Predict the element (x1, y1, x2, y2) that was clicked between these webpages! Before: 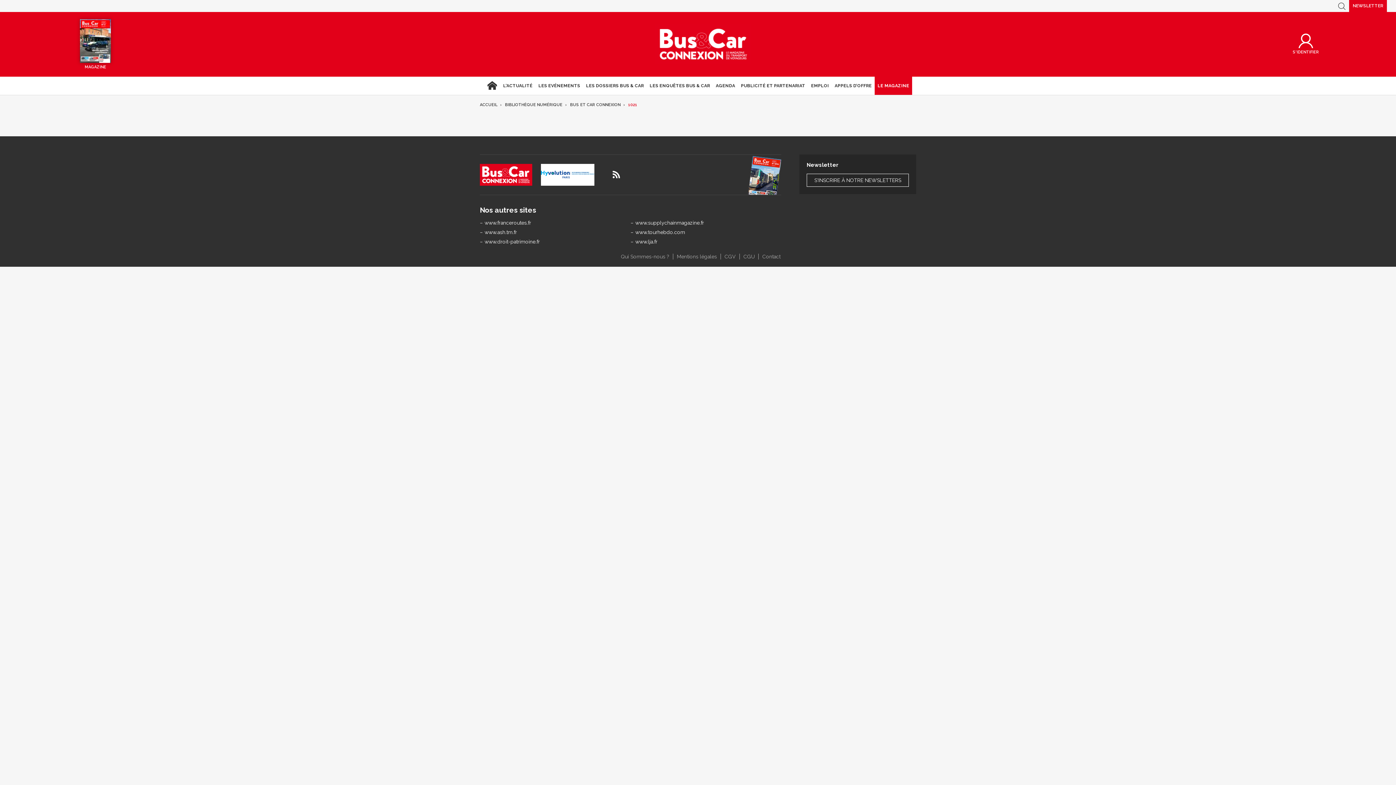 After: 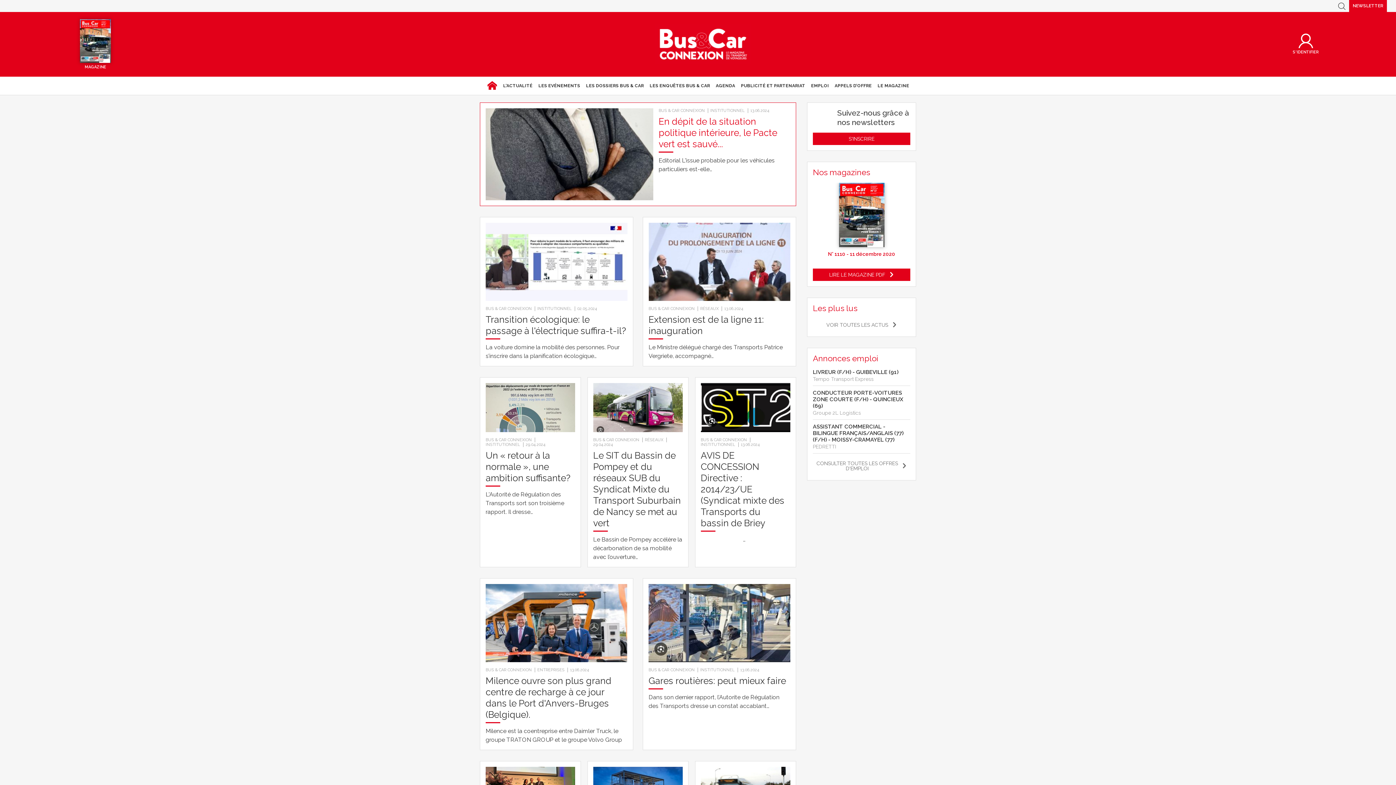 Action: label: ACCUEIL bbox: (480, 102, 497, 107)